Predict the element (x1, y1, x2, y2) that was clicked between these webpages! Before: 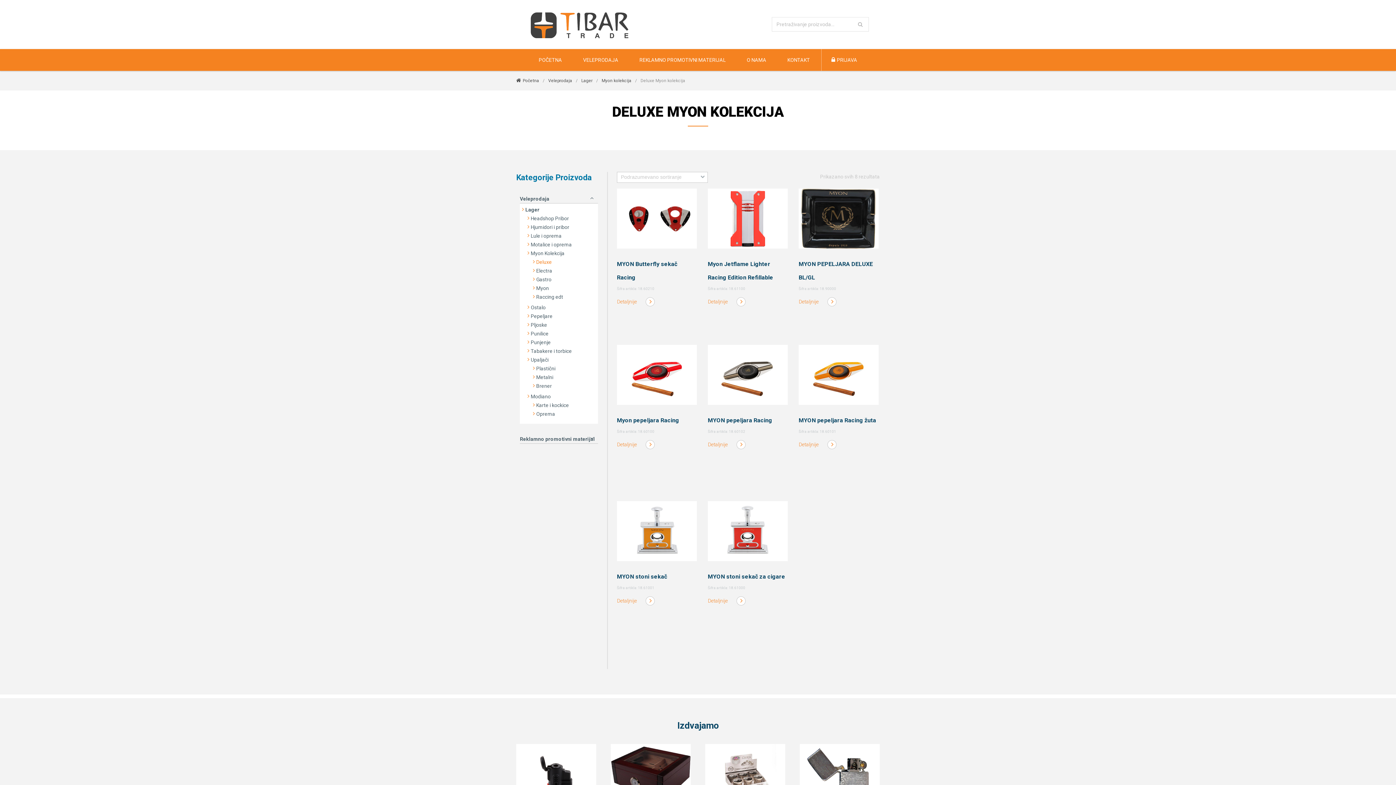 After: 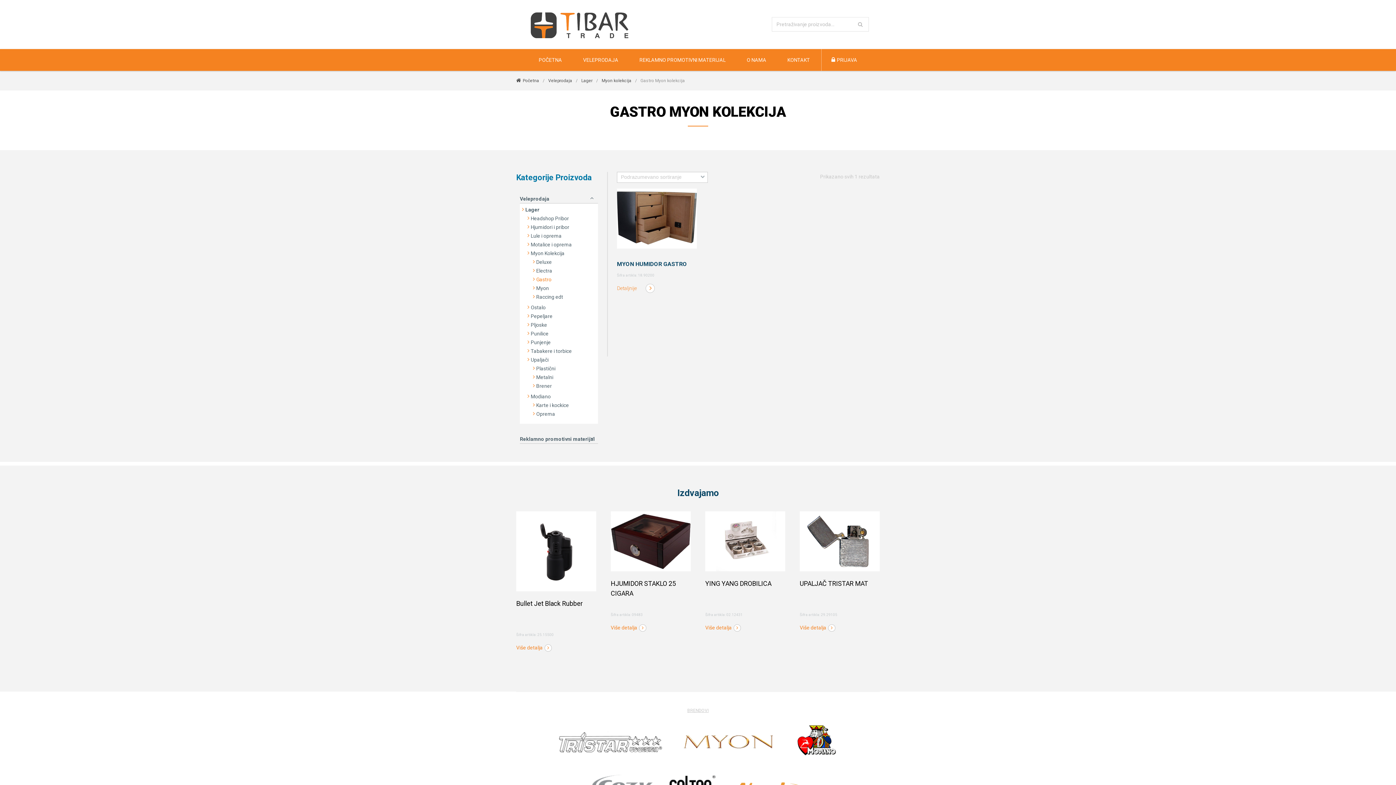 Action: bbox: (536, 275, 598, 284) label: Gastro